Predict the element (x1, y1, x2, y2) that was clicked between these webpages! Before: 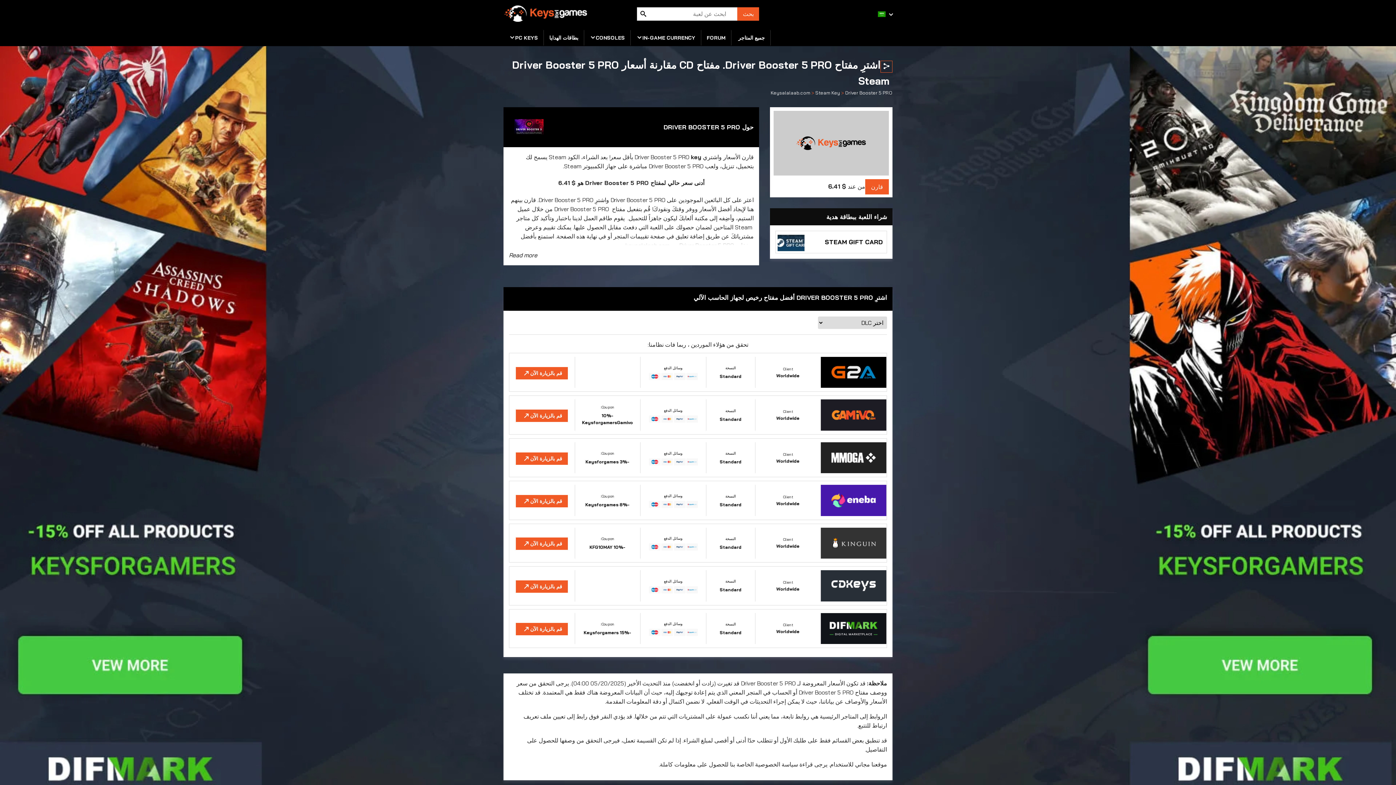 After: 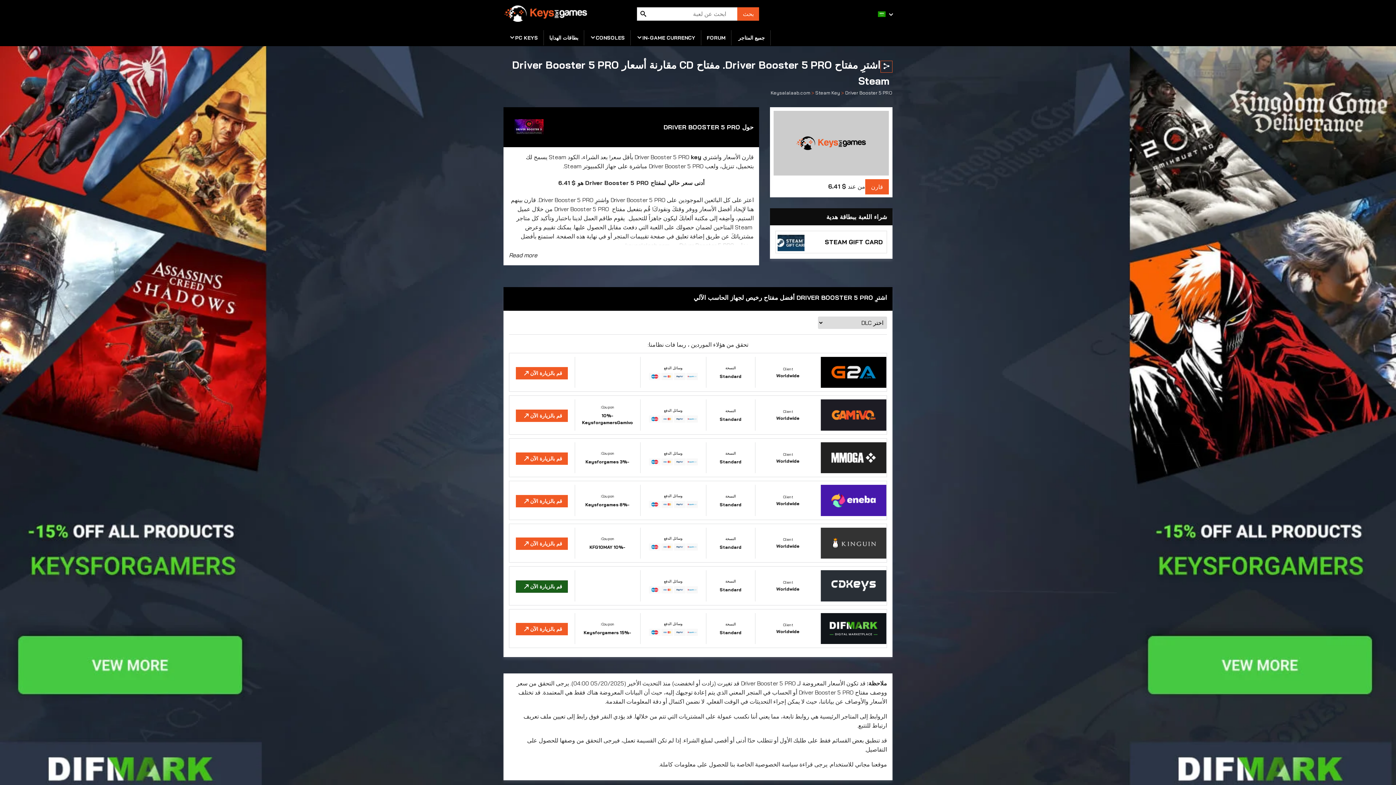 Action: bbox: (509, 566, 887, 605) label: Client
Worldwide
النسخة
Standard
وسائل الدفع
قم بالزيارة الآن